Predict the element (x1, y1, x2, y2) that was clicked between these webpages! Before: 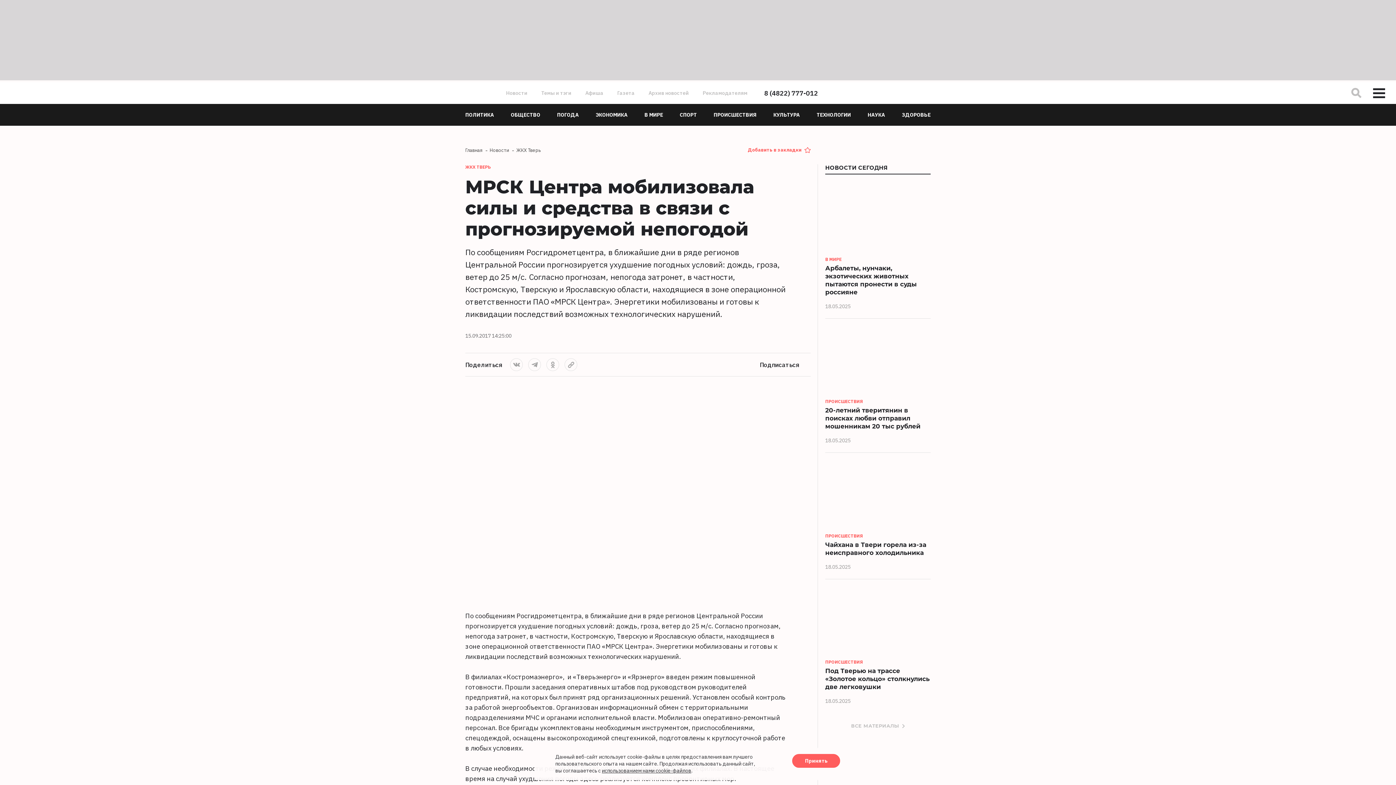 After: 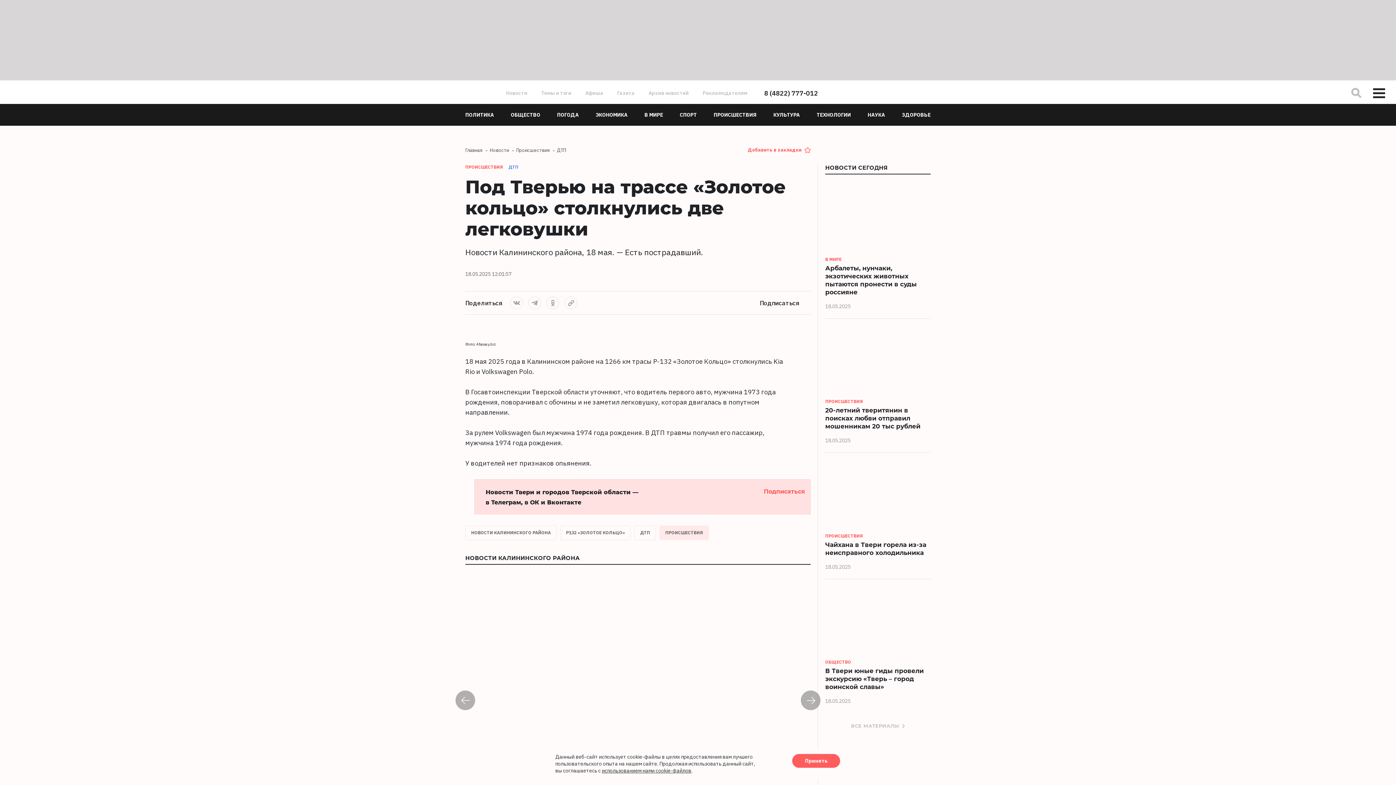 Action: bbox: (825, 586, 930, 706)